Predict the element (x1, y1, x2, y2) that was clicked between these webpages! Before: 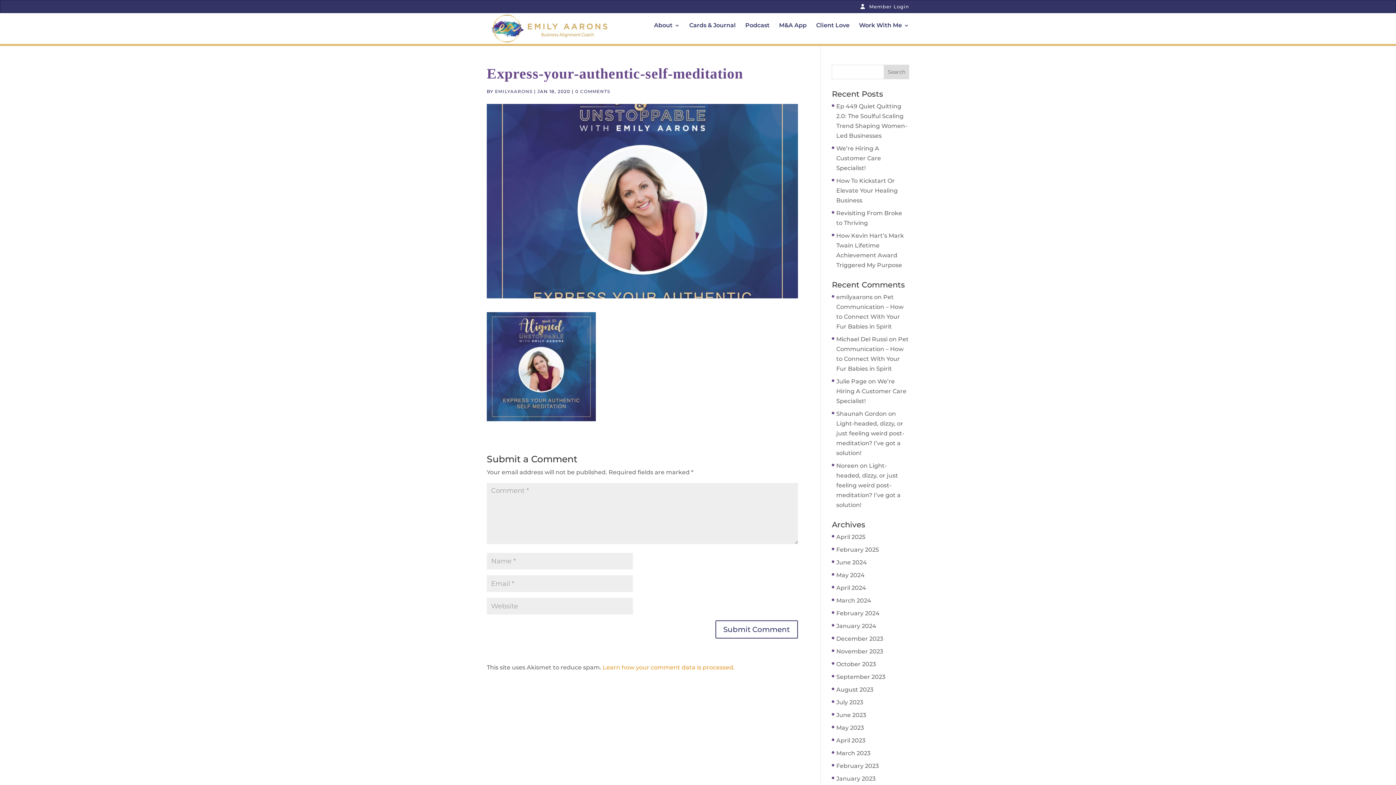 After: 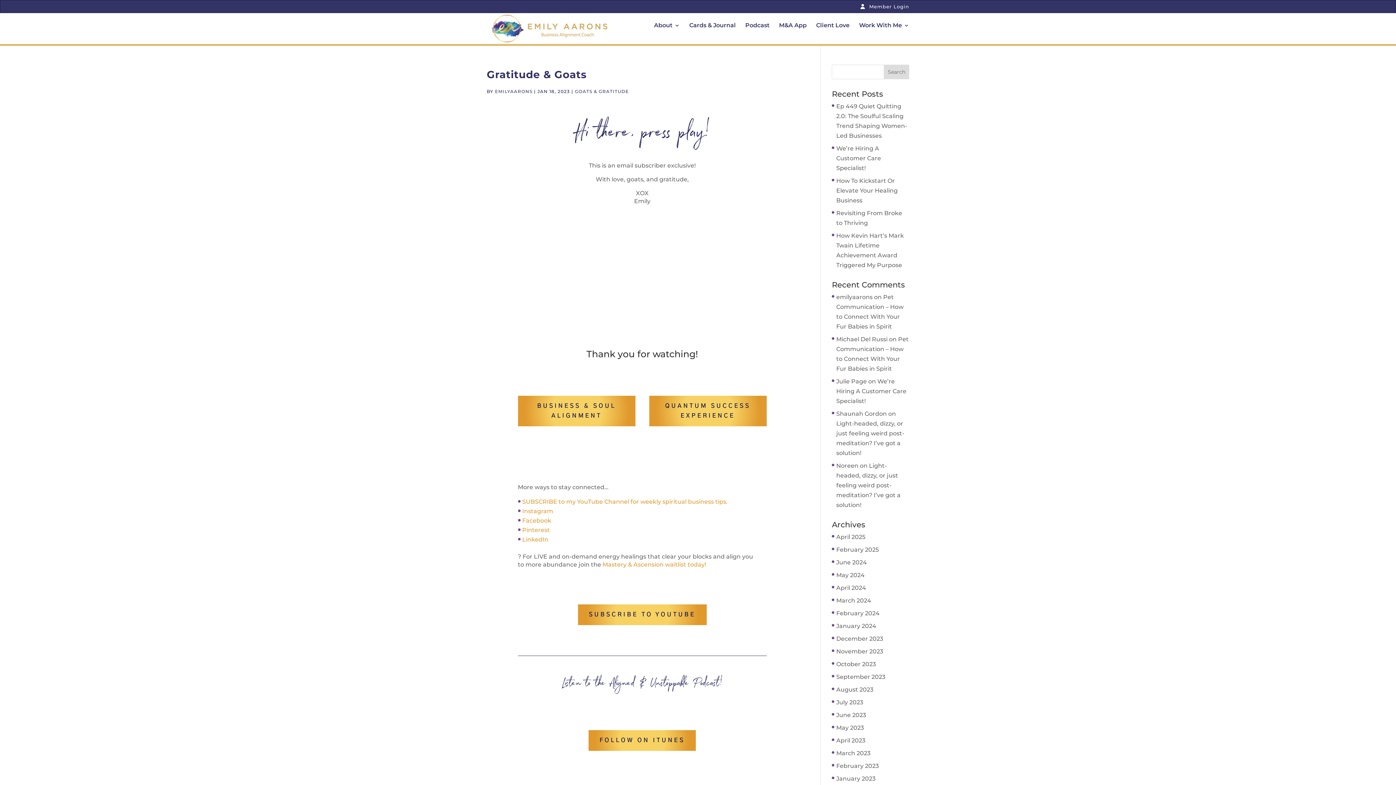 Action: bbox: (836, 775, 875, 782) label: January 2023